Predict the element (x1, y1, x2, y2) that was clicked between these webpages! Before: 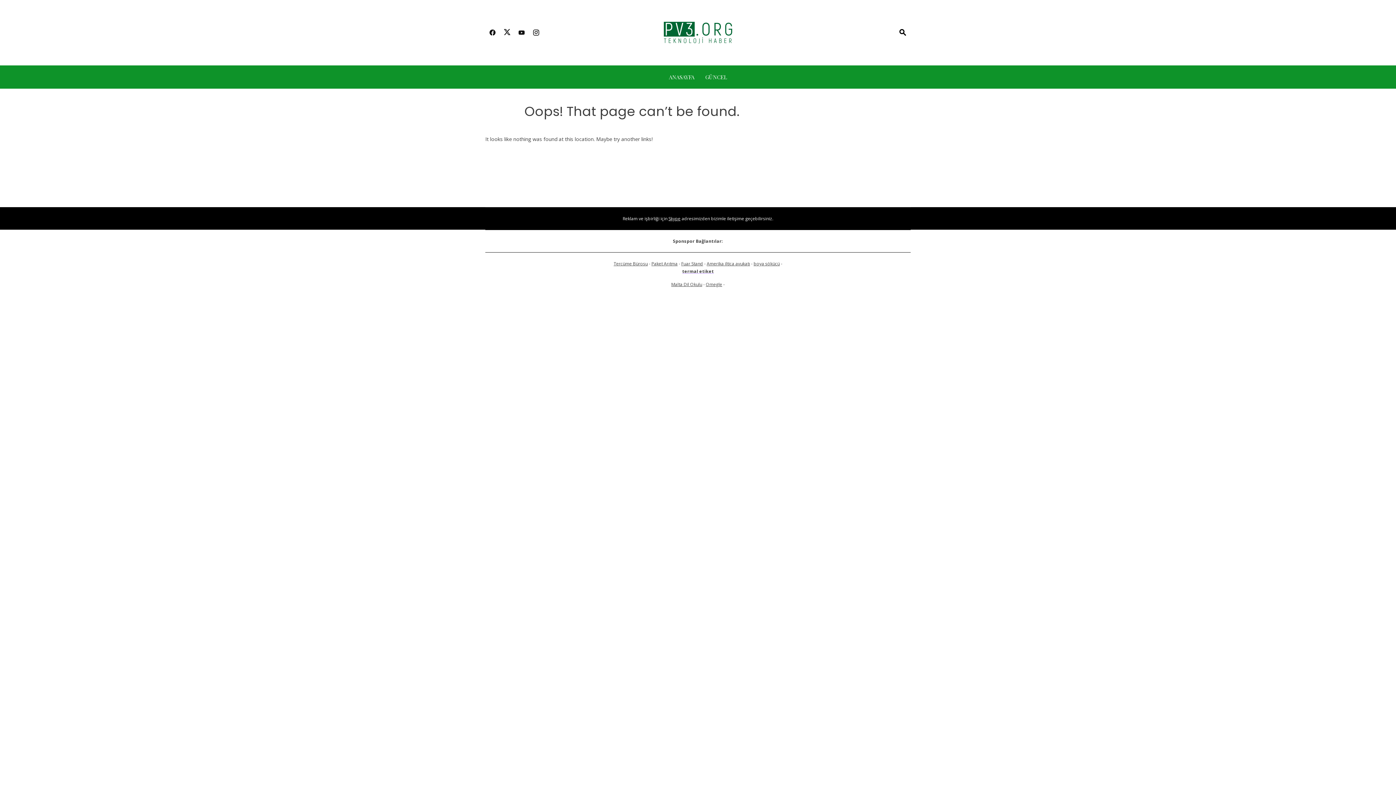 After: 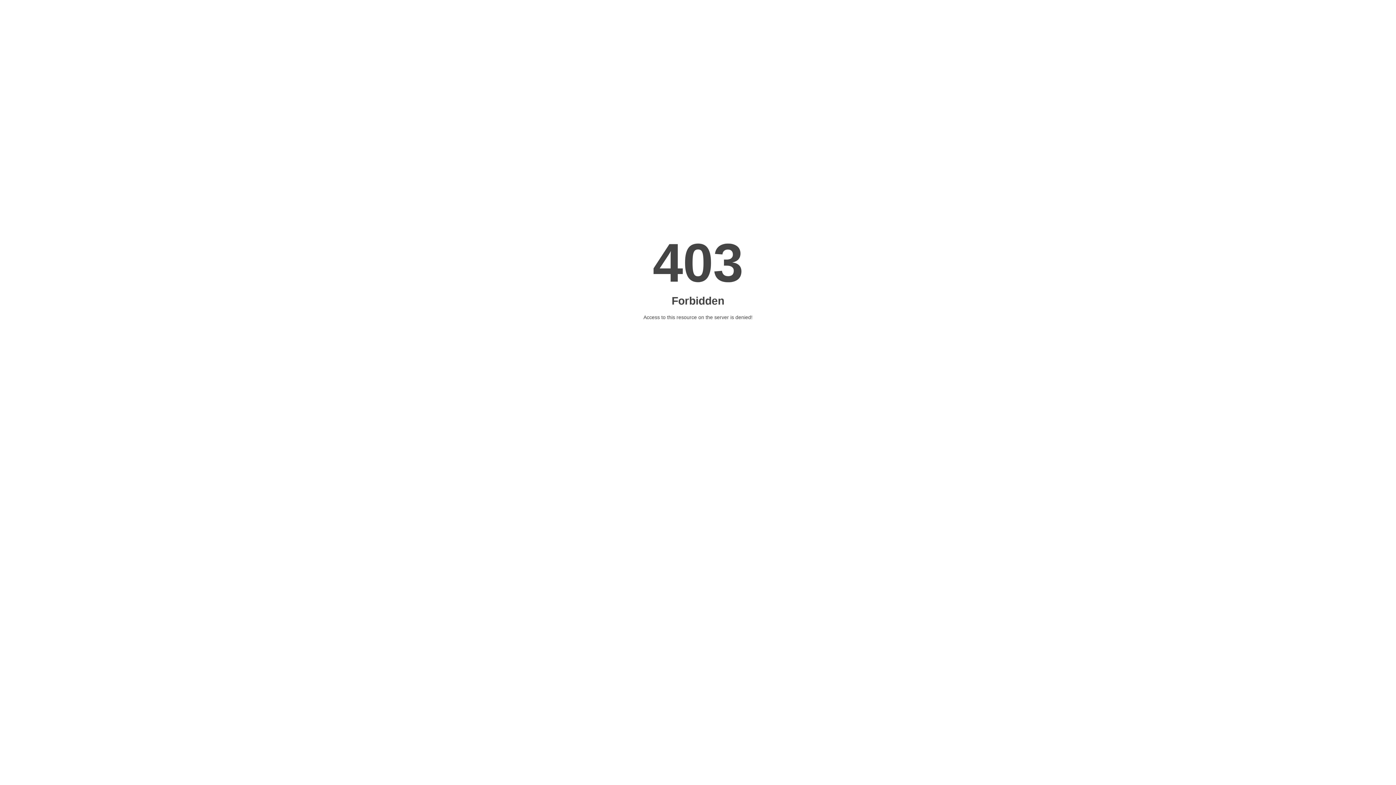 Action: label: boya sökücü bbox: (753, 260, 780, 266)